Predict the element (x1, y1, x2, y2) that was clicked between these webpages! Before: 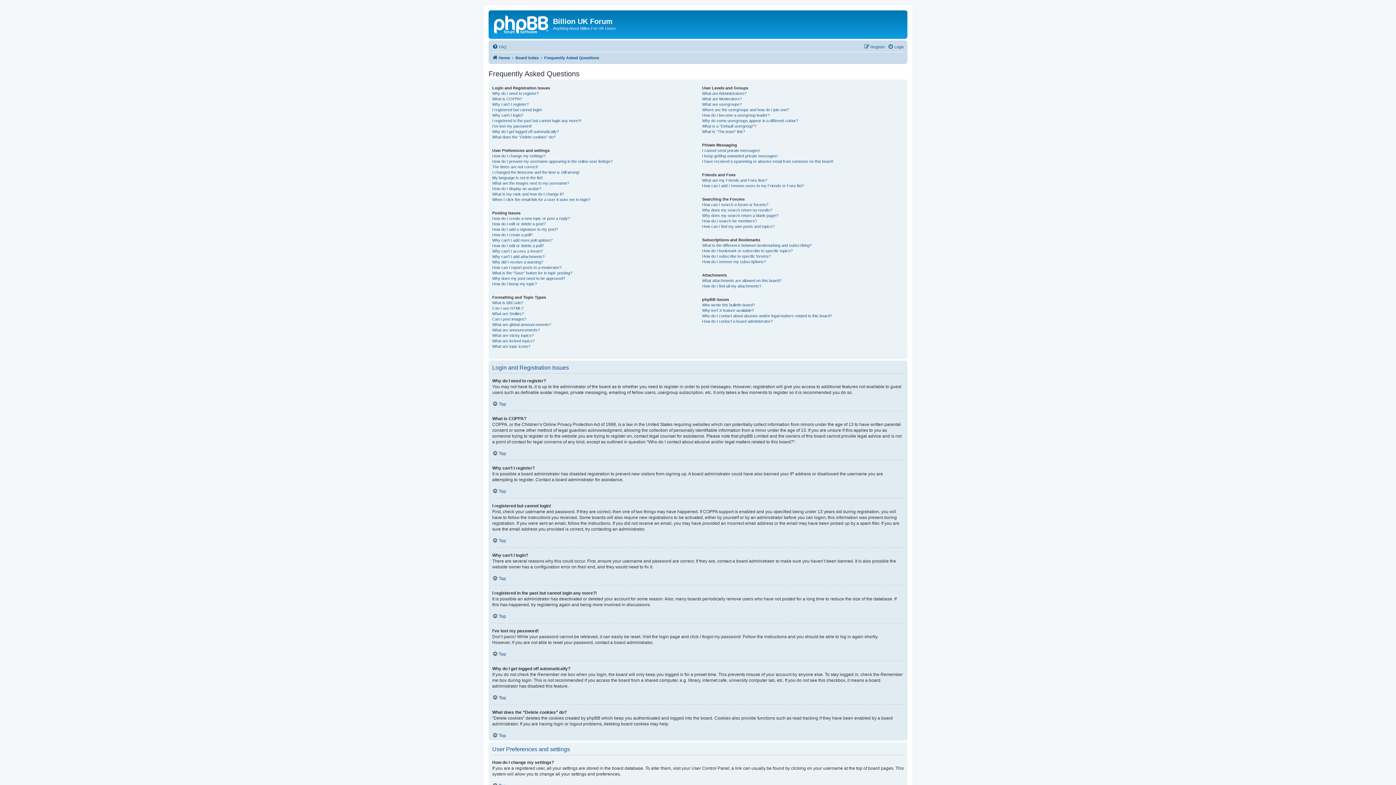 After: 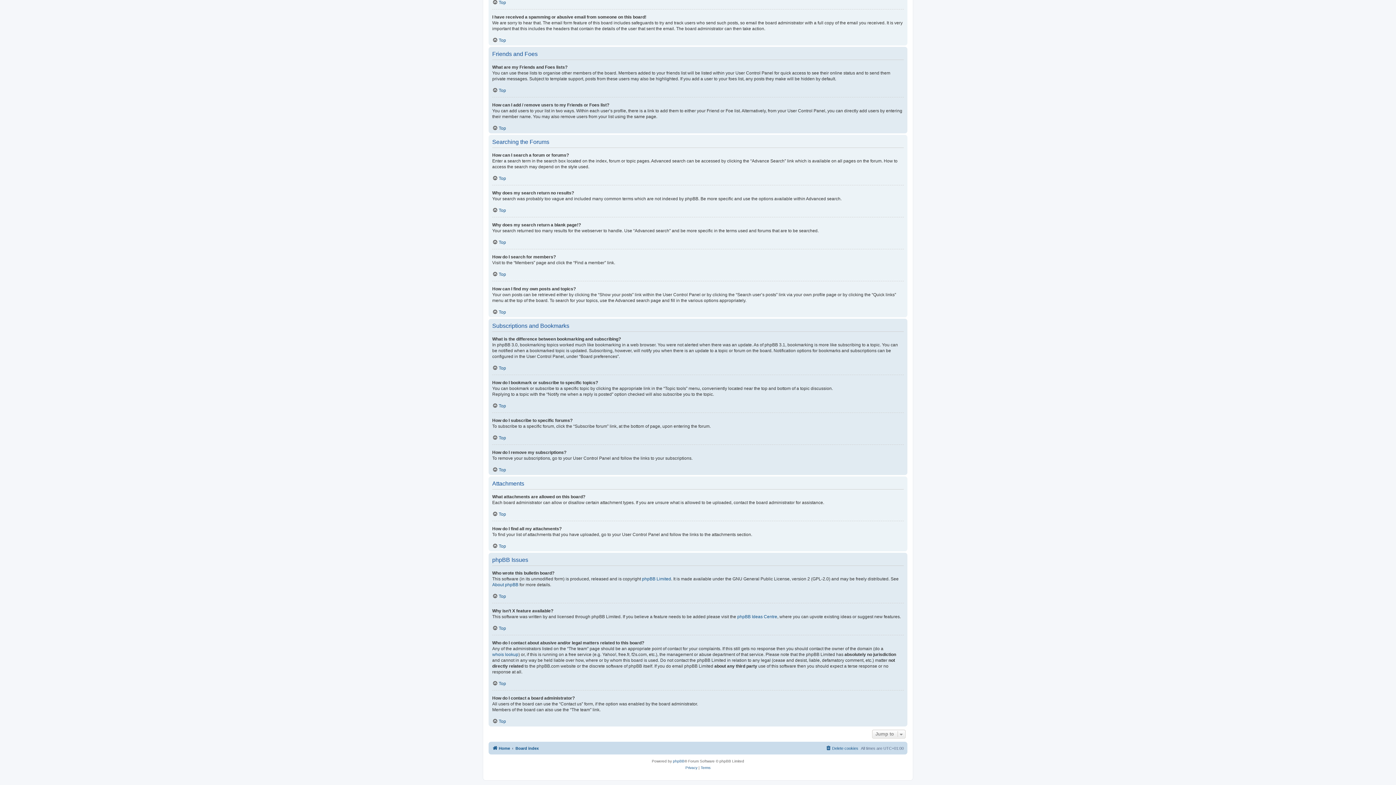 Action: label: Why does my search return a blank page!? bbox: (702, 212, 778, 218)